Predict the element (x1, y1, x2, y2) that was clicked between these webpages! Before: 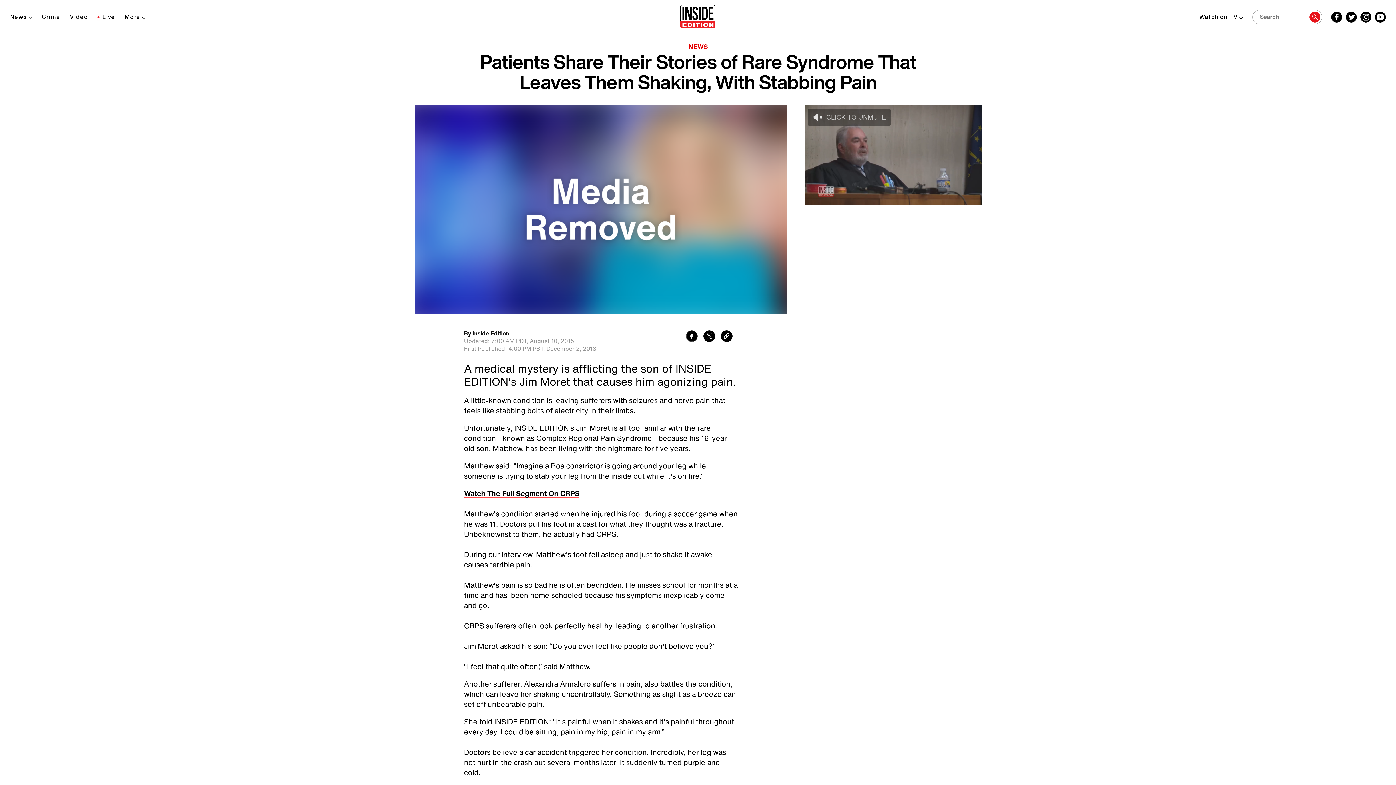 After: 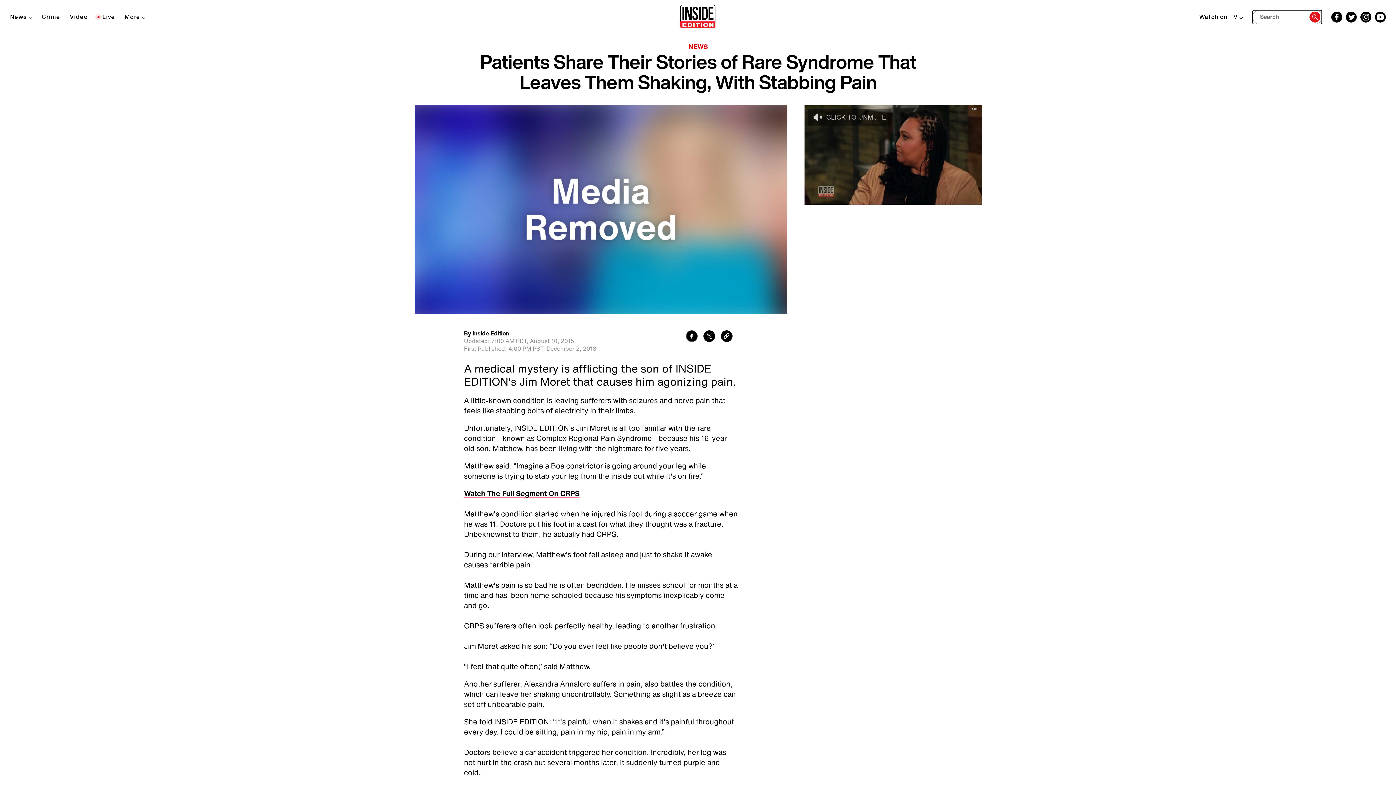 Action: bbox: (1309, 11, 1320, 22) label: Search